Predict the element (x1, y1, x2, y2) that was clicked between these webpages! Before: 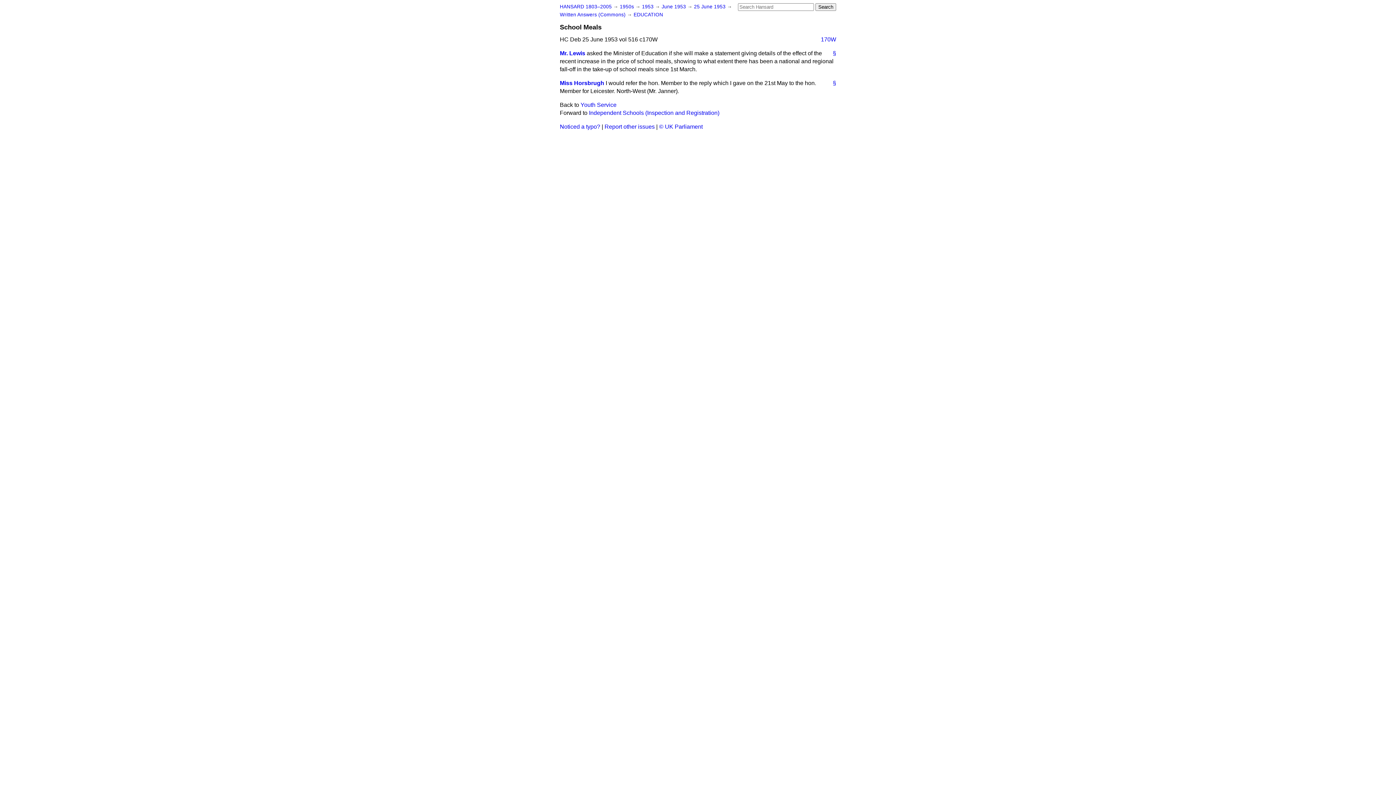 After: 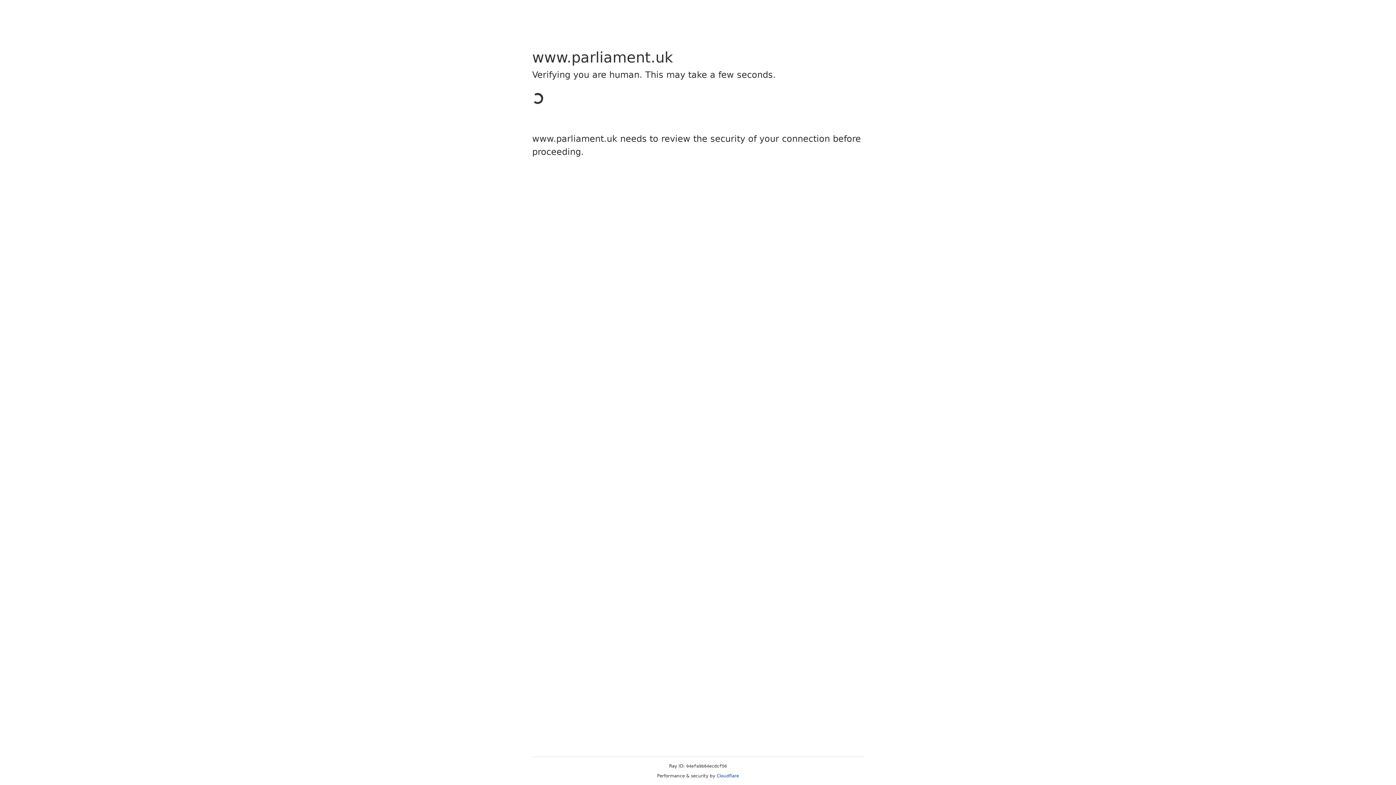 Action: bbox: (659, 123, 702, 129) label: © UK Parliament